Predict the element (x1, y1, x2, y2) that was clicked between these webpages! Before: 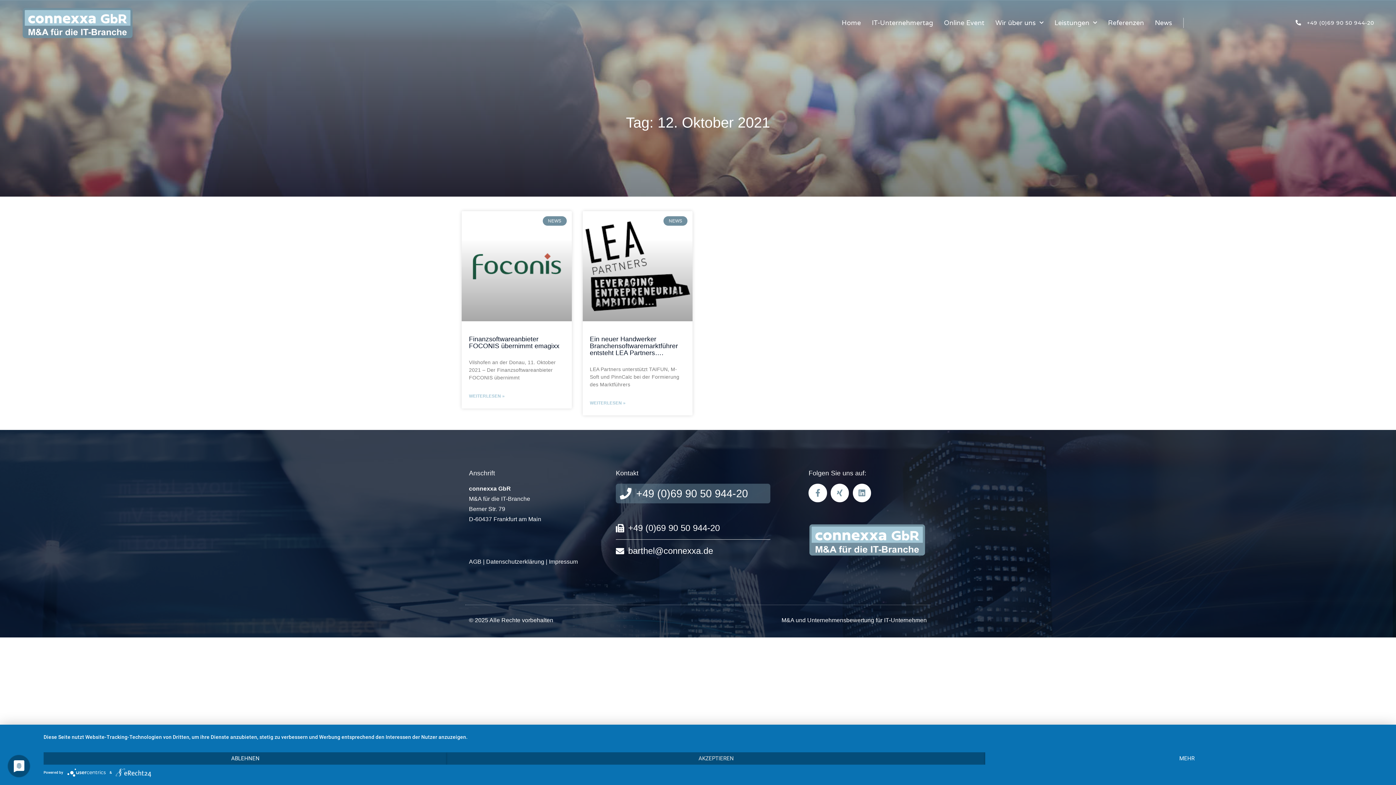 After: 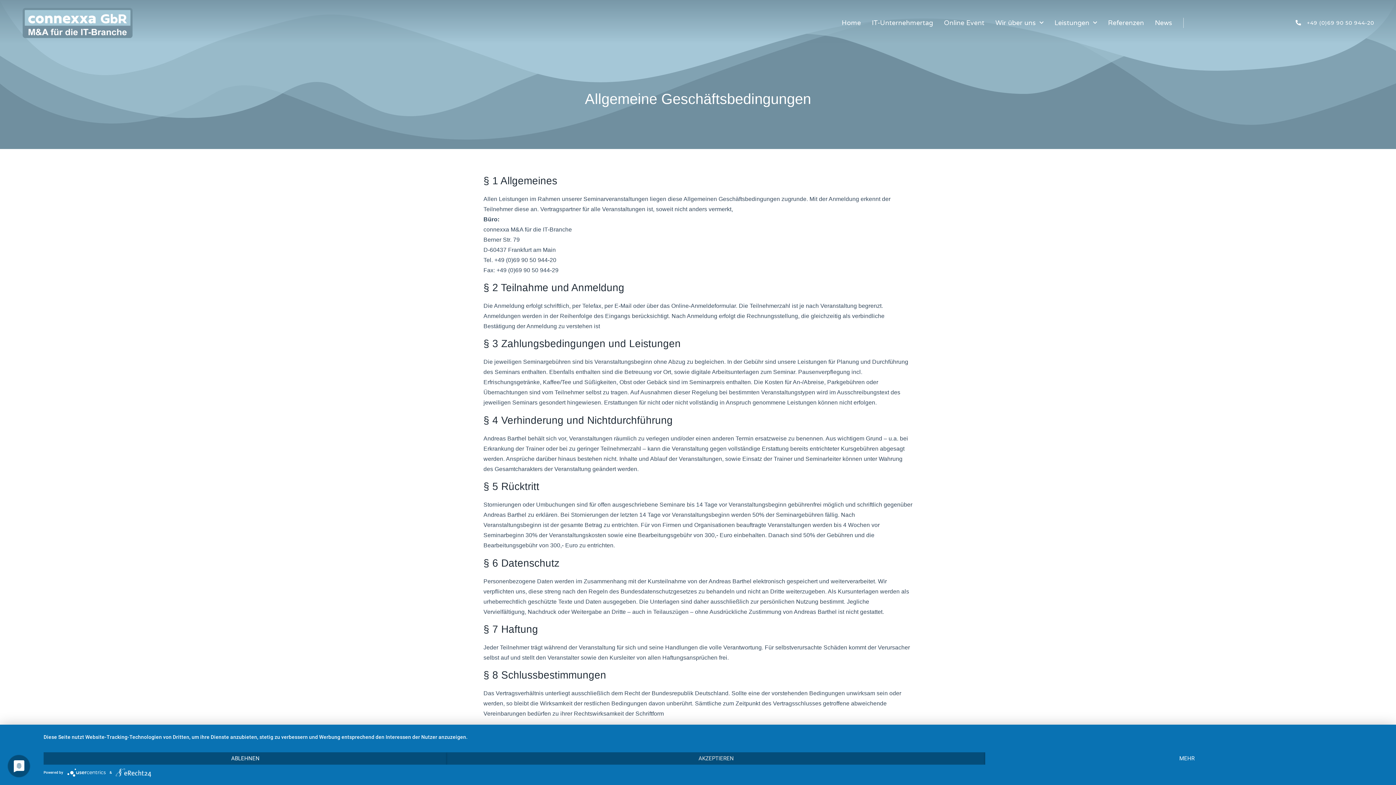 Action: bbox: (469, 558, 481, 564) label: AGB